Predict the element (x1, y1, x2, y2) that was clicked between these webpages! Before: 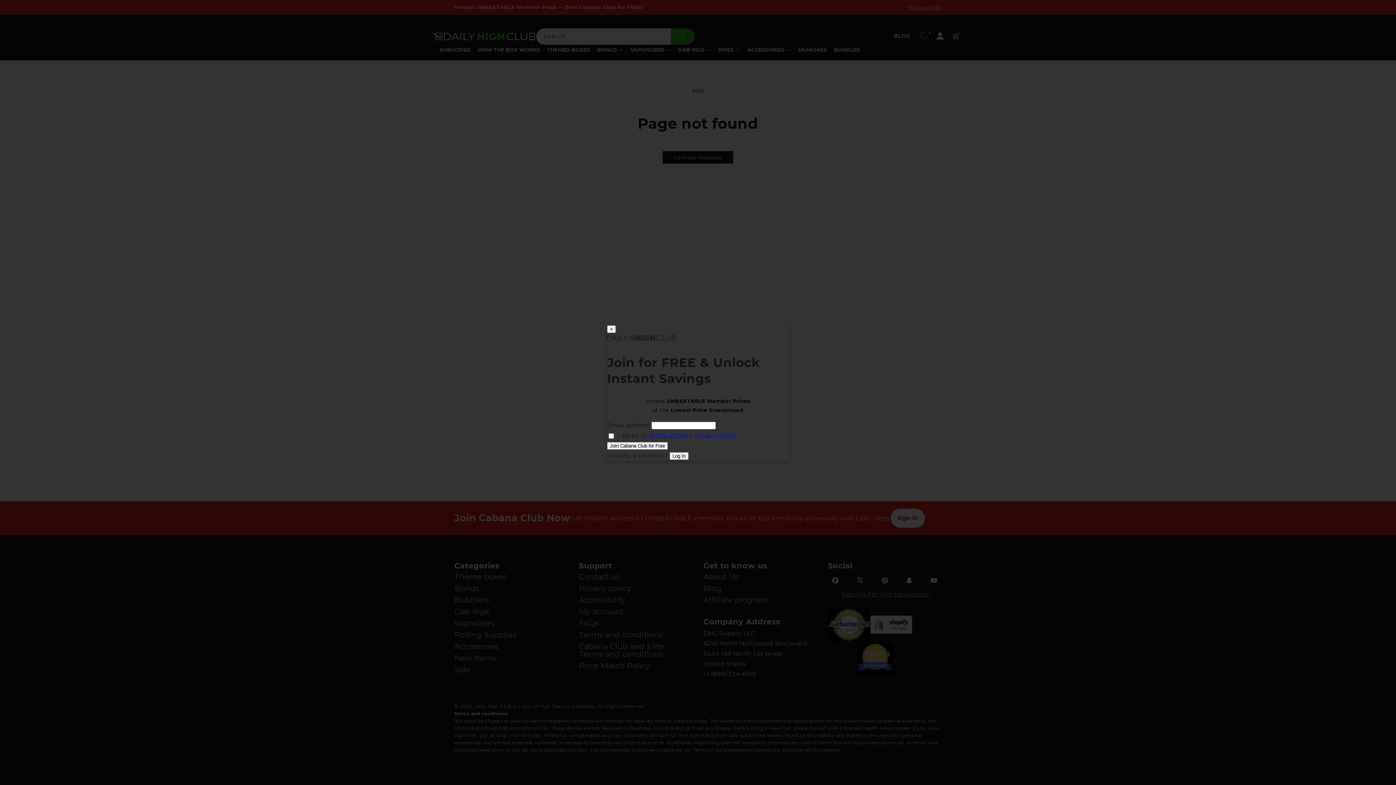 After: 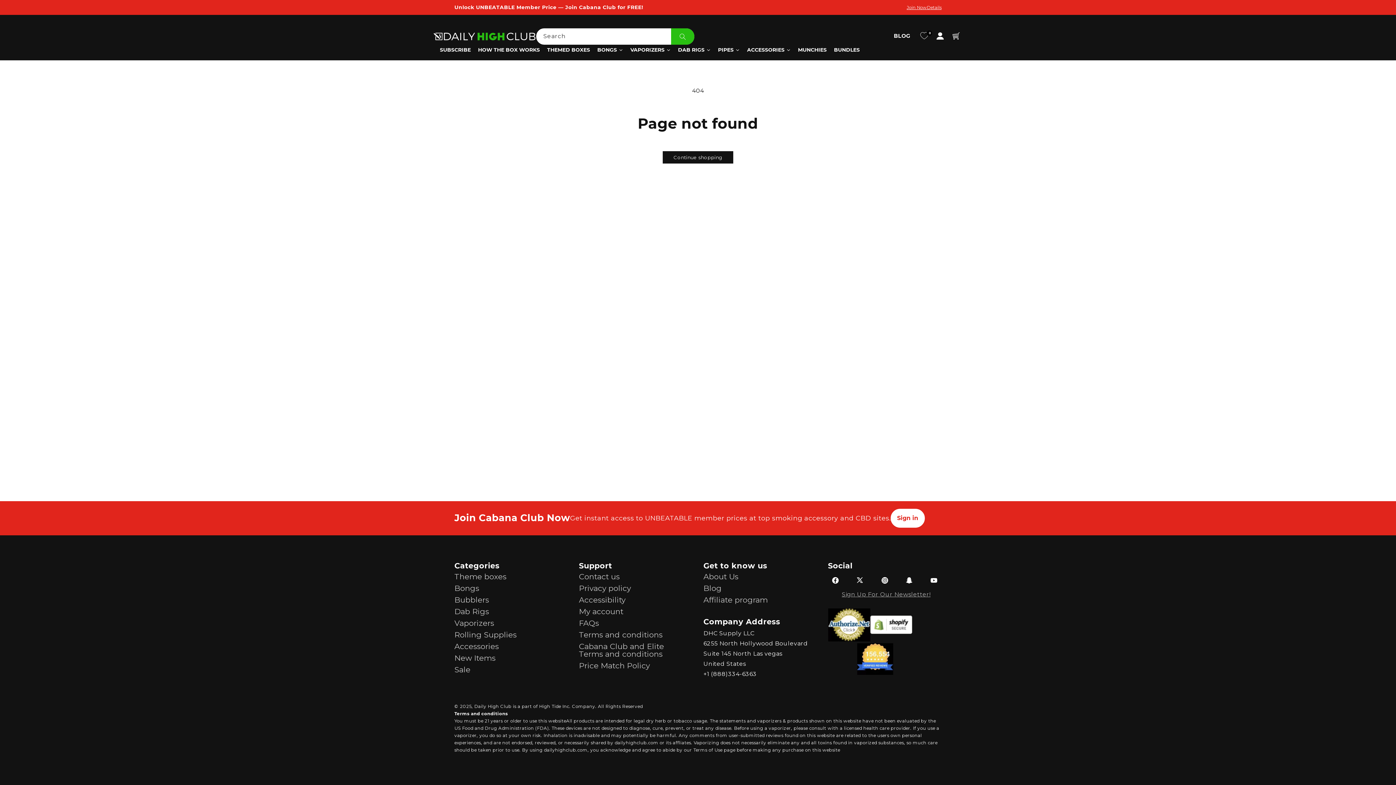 Action: label: × bbox: (607, 325, 616, 333)